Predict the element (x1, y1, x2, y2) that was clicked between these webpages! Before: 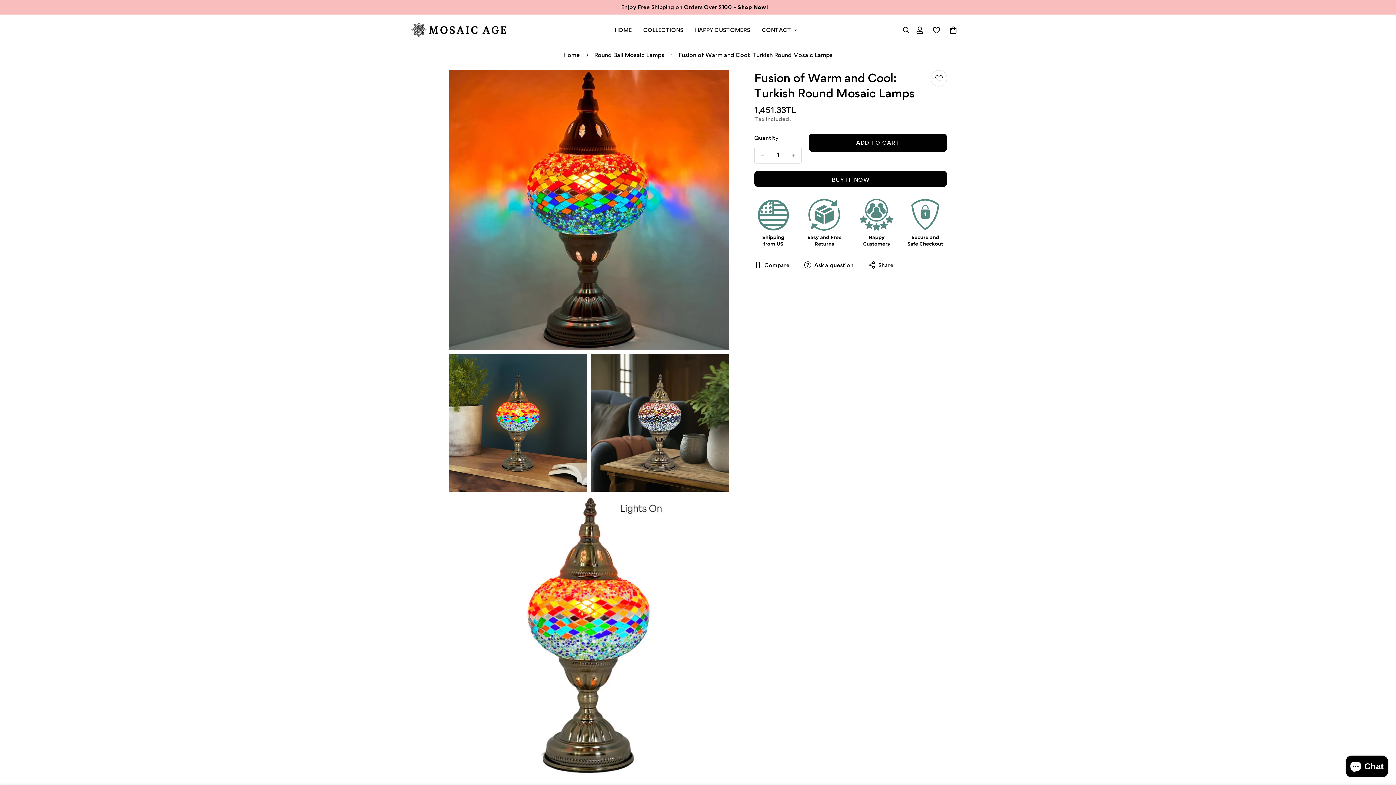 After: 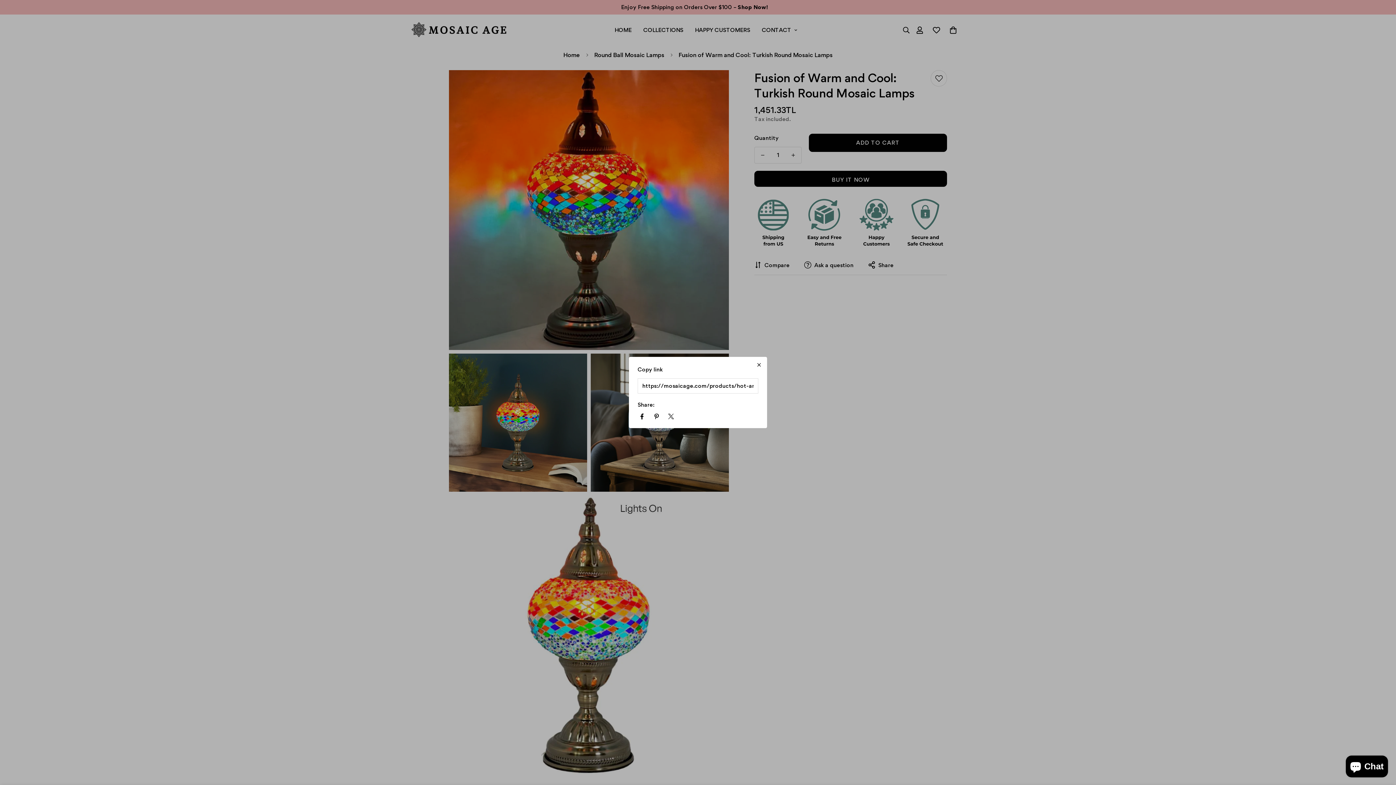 Action: bbox: (868, 261, 893, 269) label: Share